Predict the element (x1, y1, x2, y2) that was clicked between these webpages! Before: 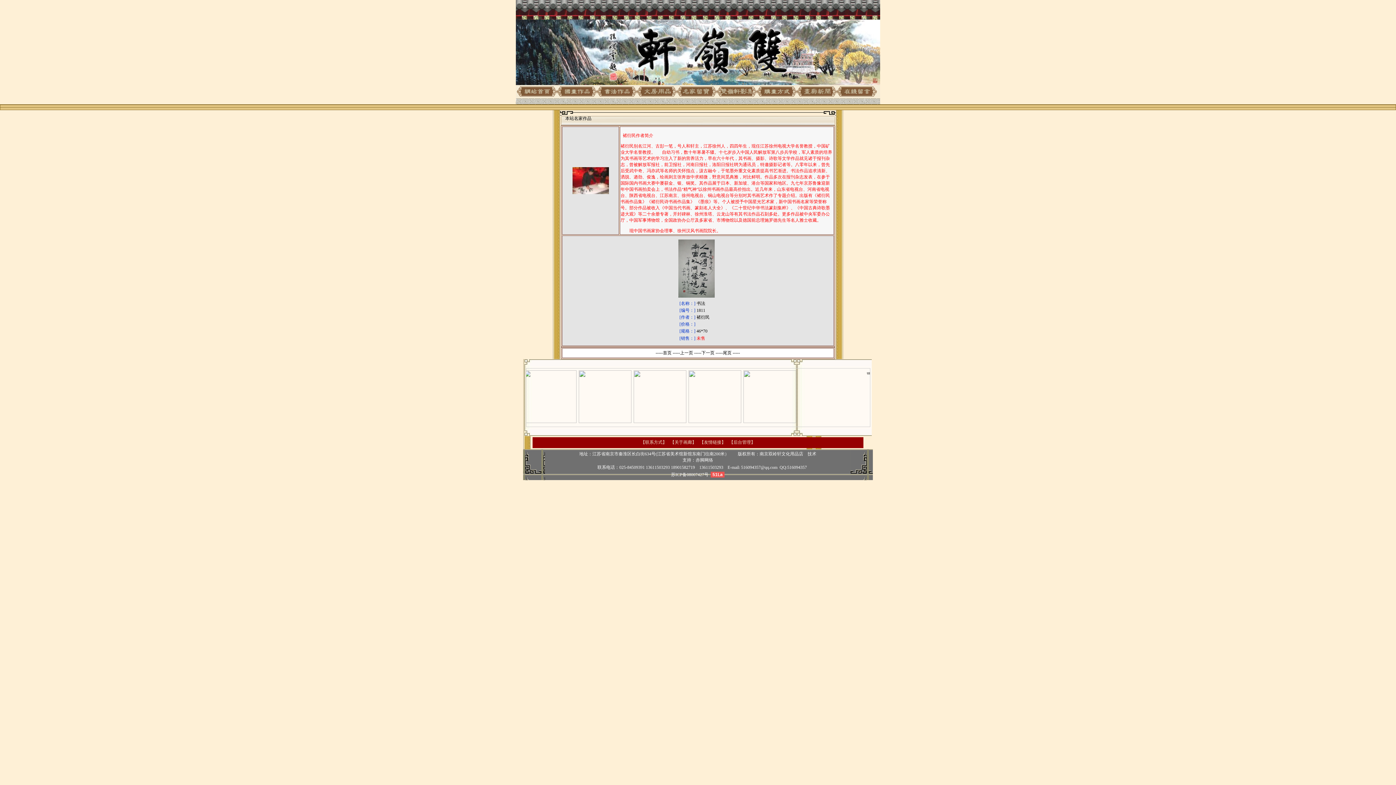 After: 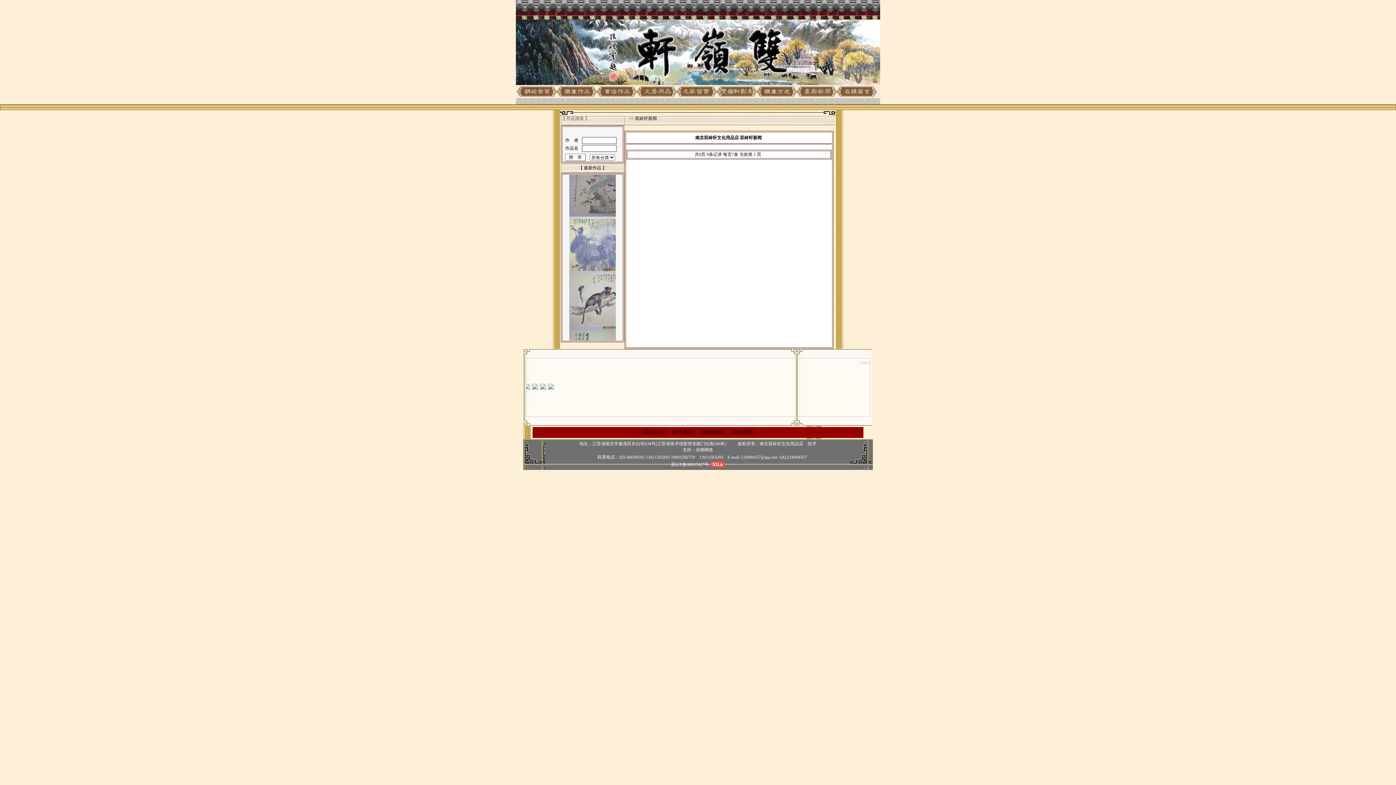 Action: bbox: (797, 92, 837, 97)